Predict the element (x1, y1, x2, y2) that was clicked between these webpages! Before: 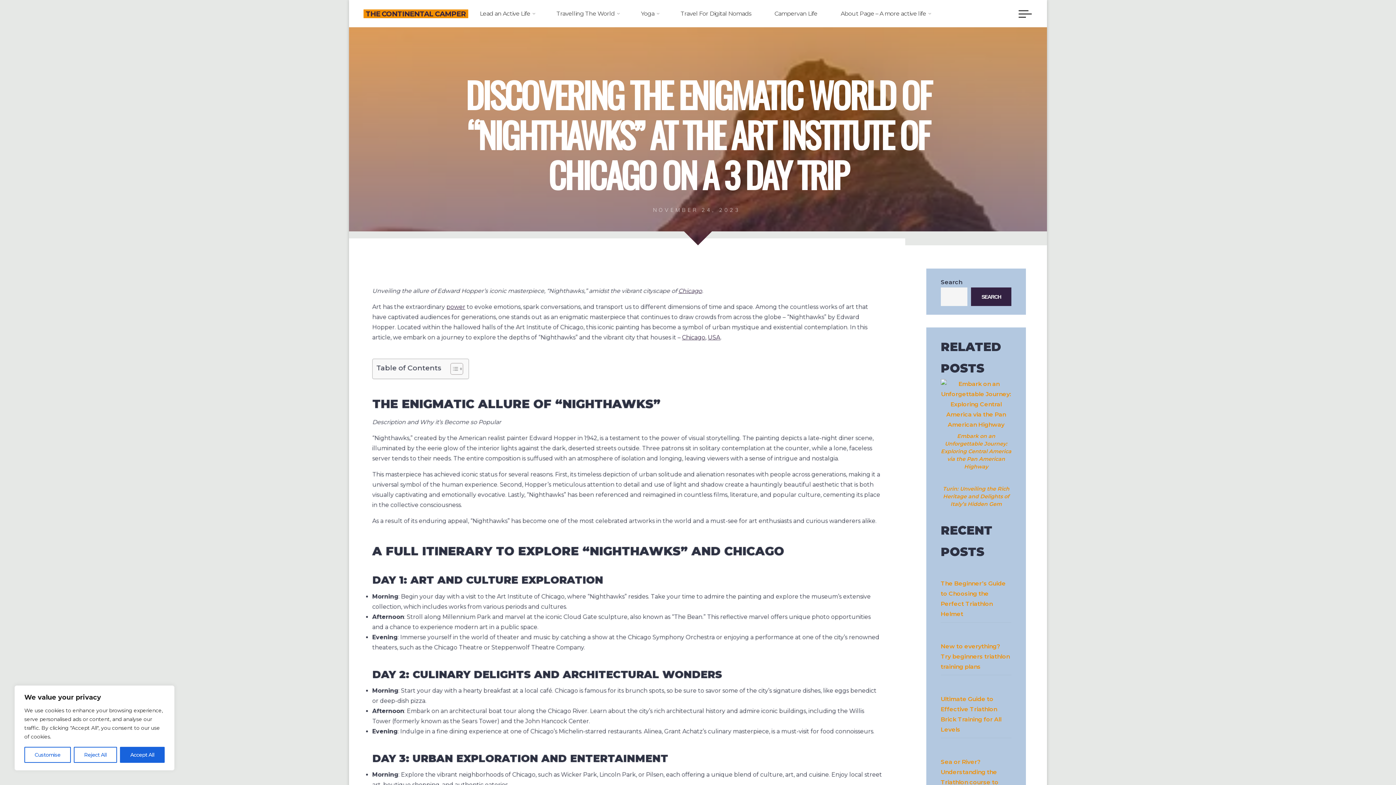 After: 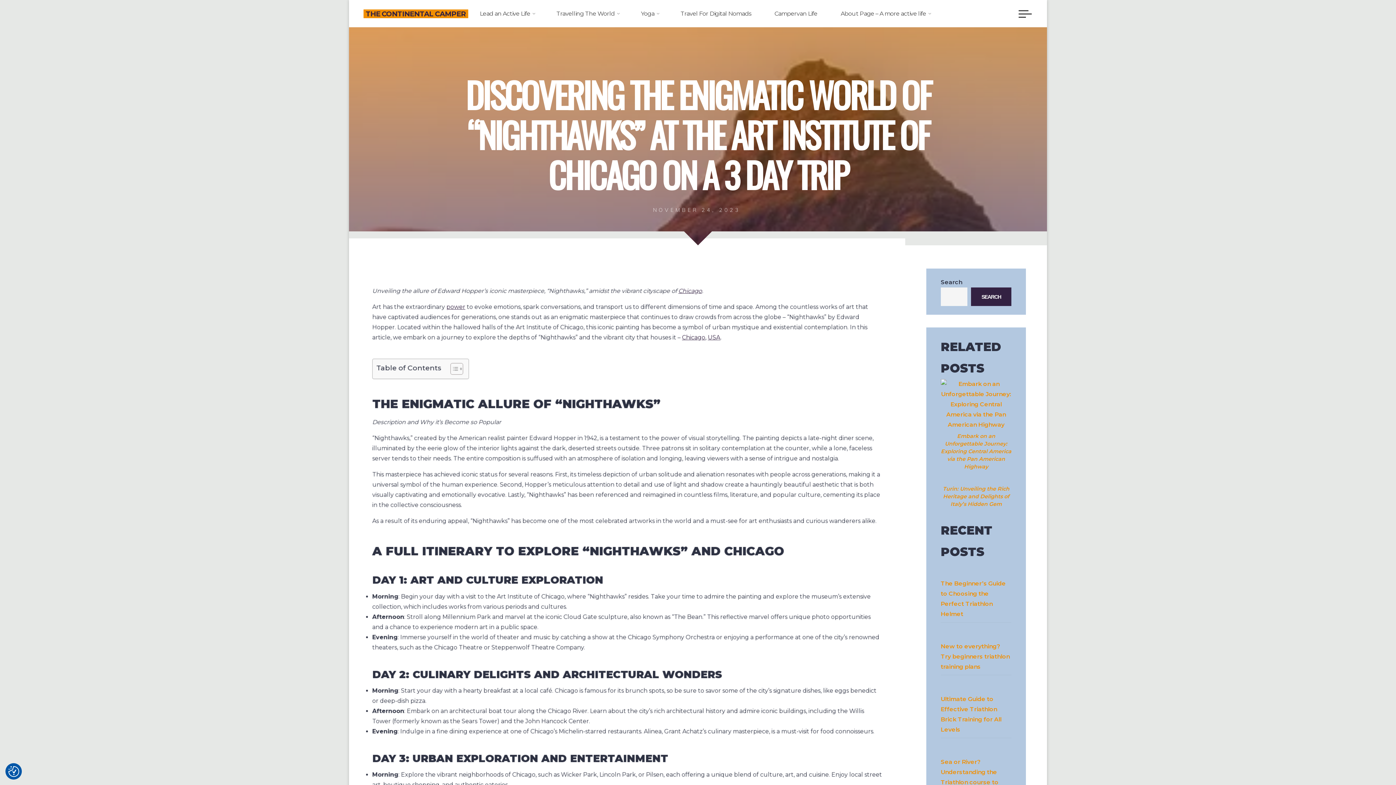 Action: label: Accept All bbox: (119, 747, 164, 763)